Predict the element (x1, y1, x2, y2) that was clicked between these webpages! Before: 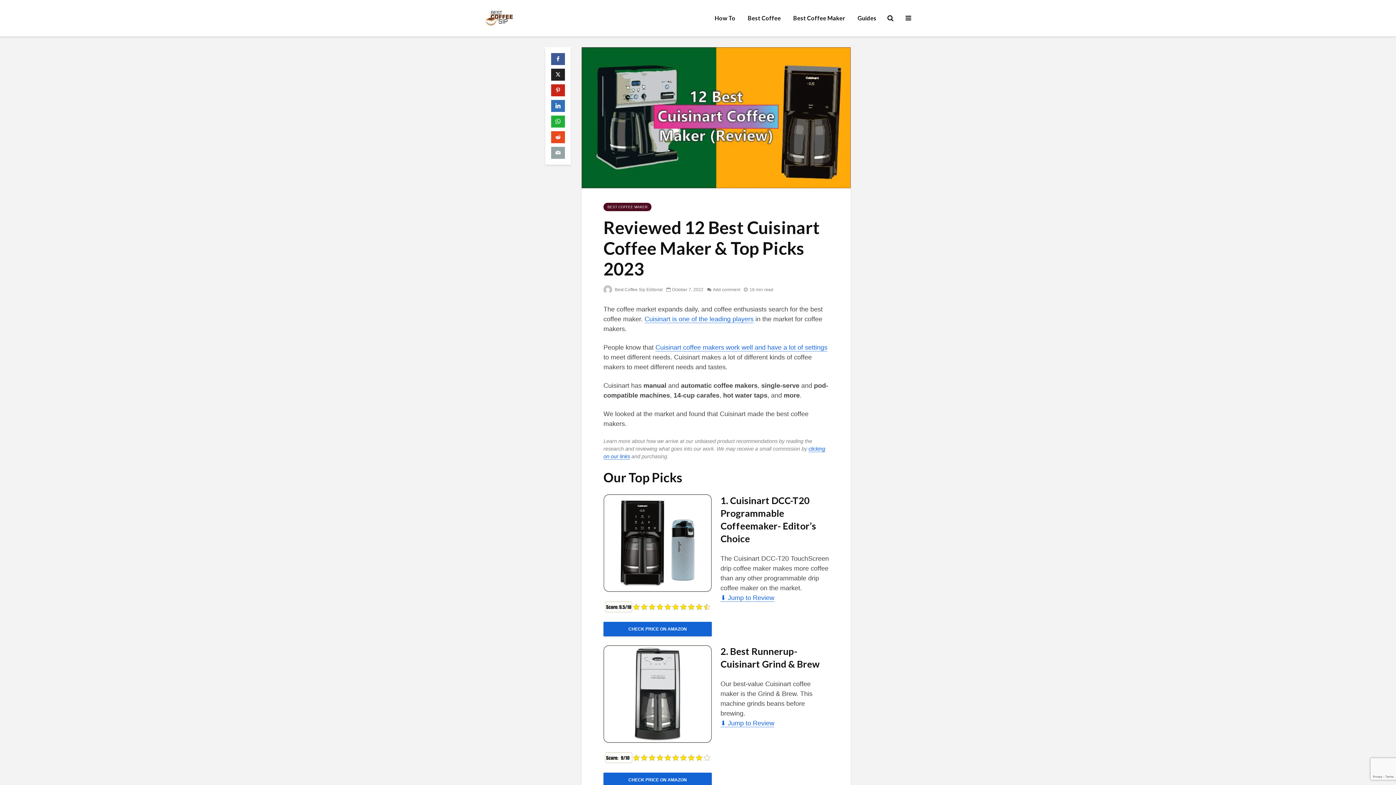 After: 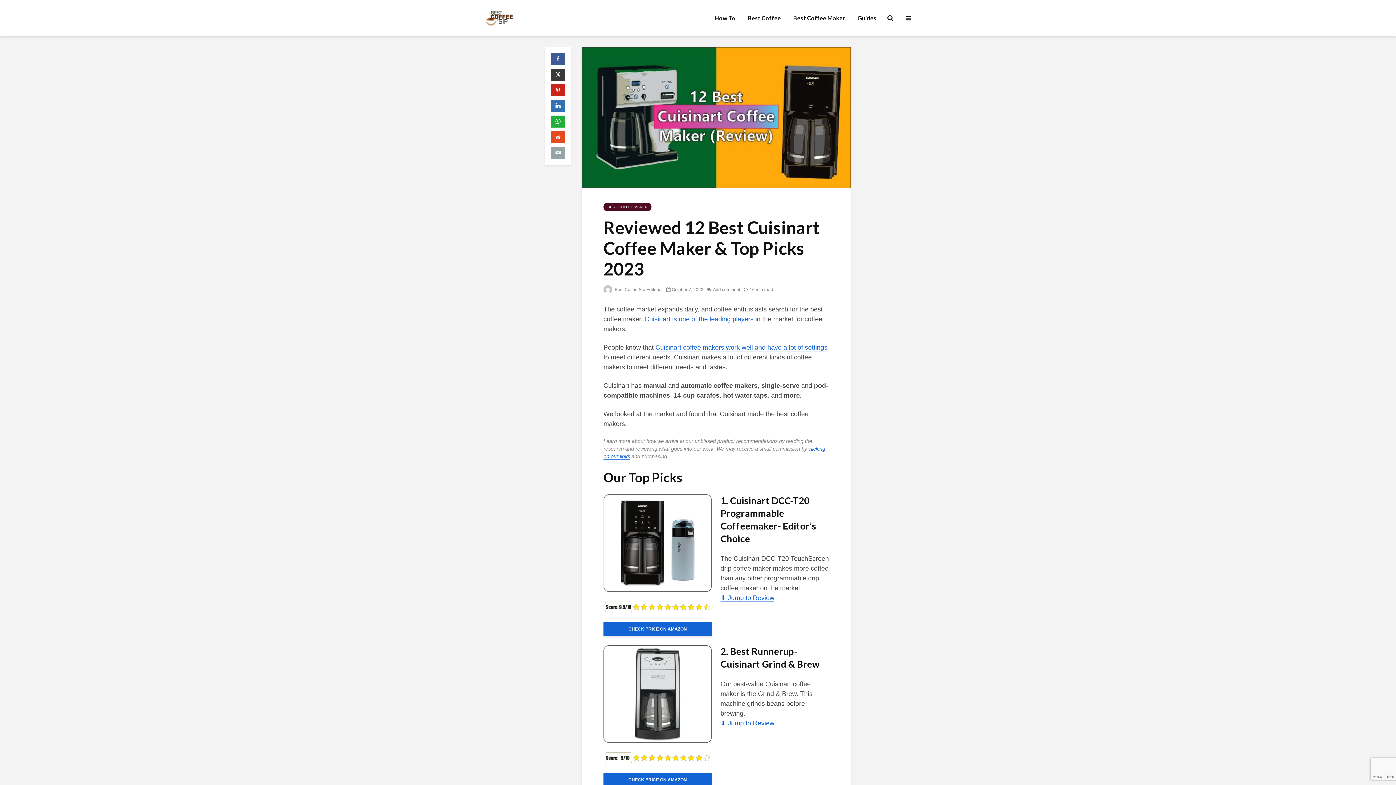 Action: bbox: (551, 68, 565, 80)